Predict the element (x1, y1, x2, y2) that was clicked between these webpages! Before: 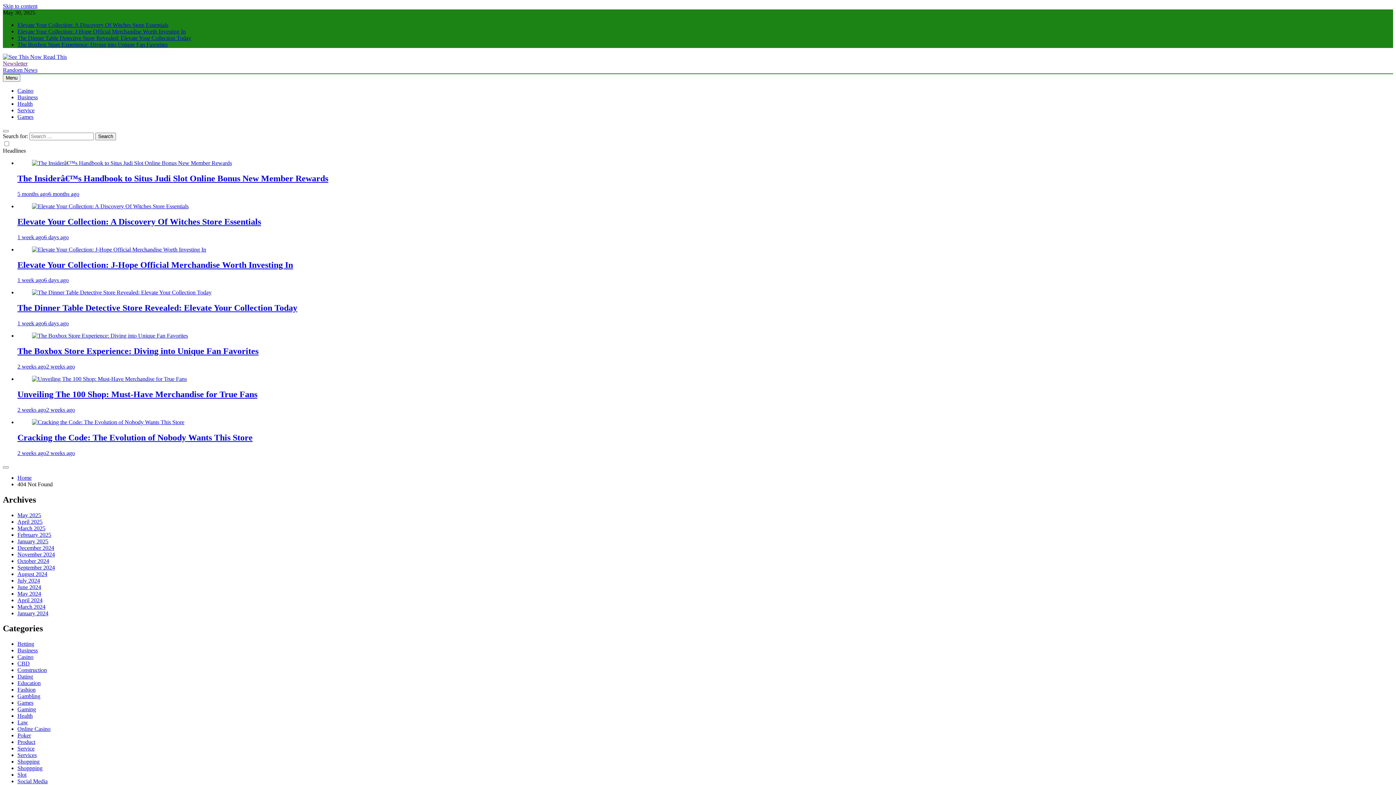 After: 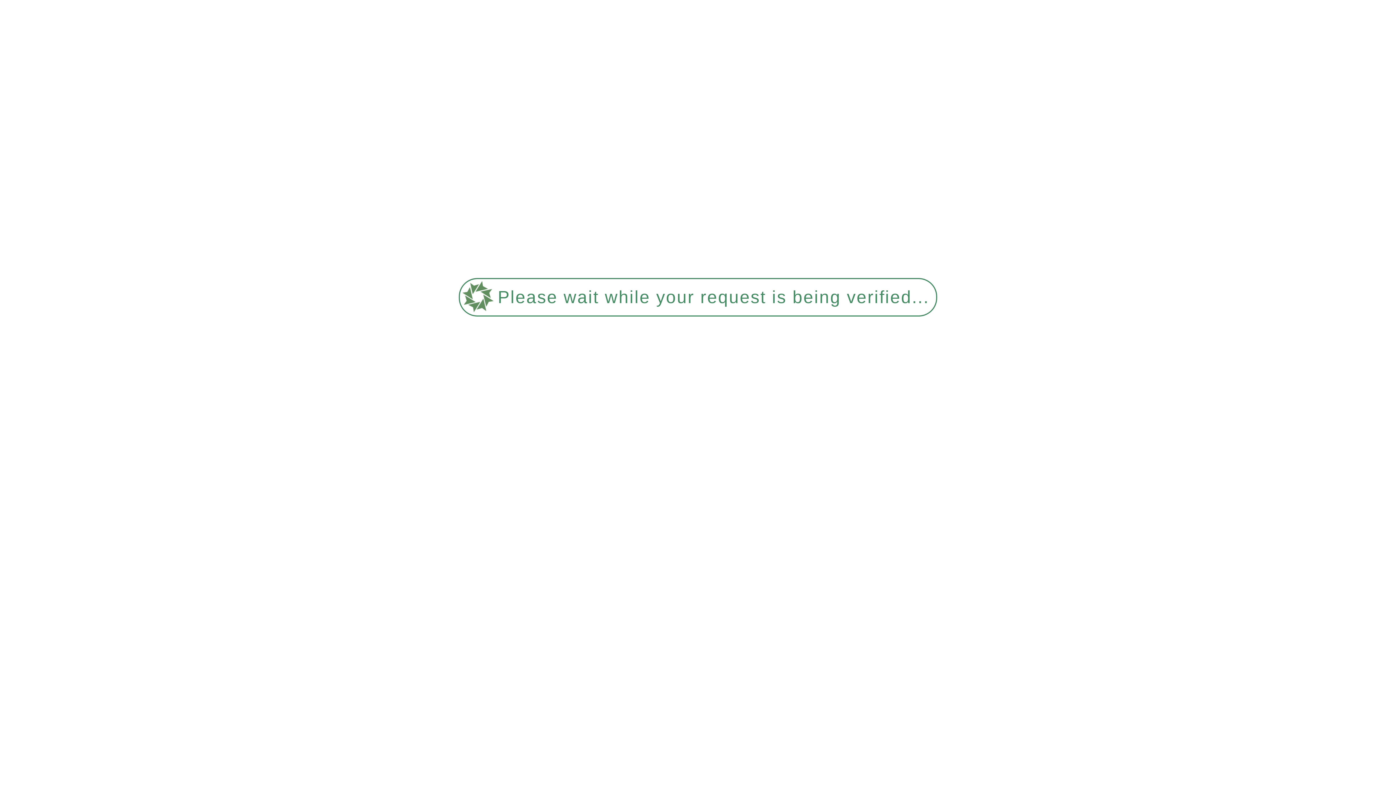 Action: label: Gaming bbox: (17, 706, 36, 712)